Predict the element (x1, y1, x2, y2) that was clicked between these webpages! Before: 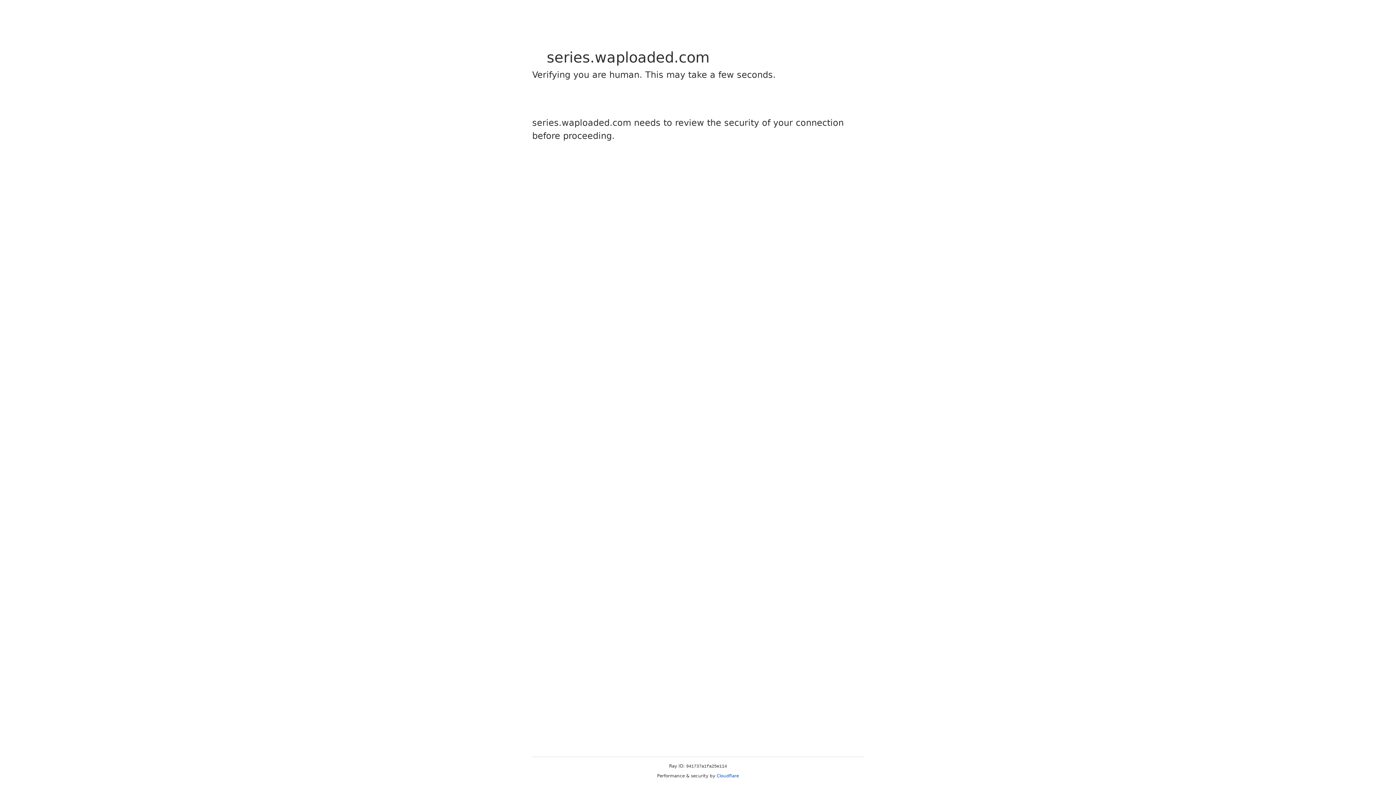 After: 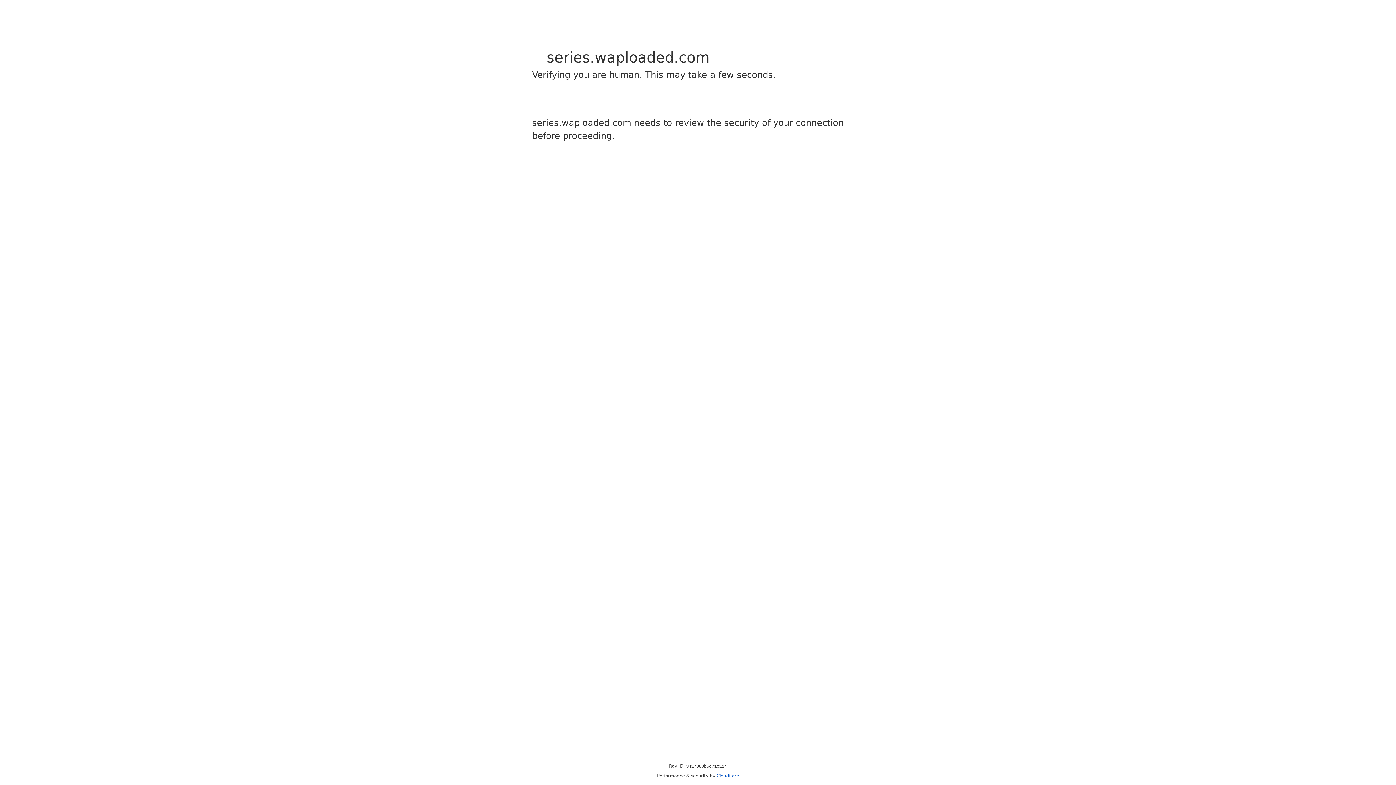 Action: label: Cloudflare bbox: (716, 773, 739, 778)